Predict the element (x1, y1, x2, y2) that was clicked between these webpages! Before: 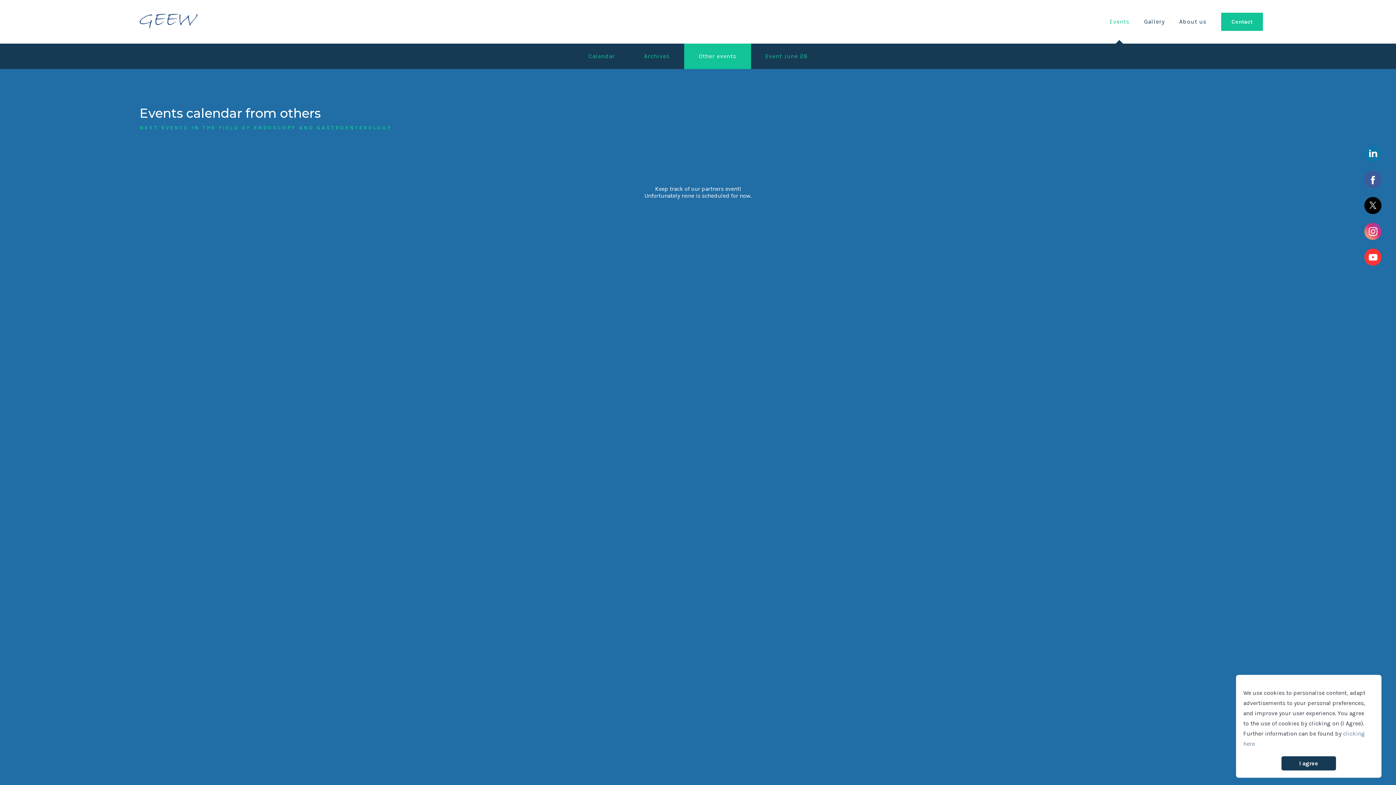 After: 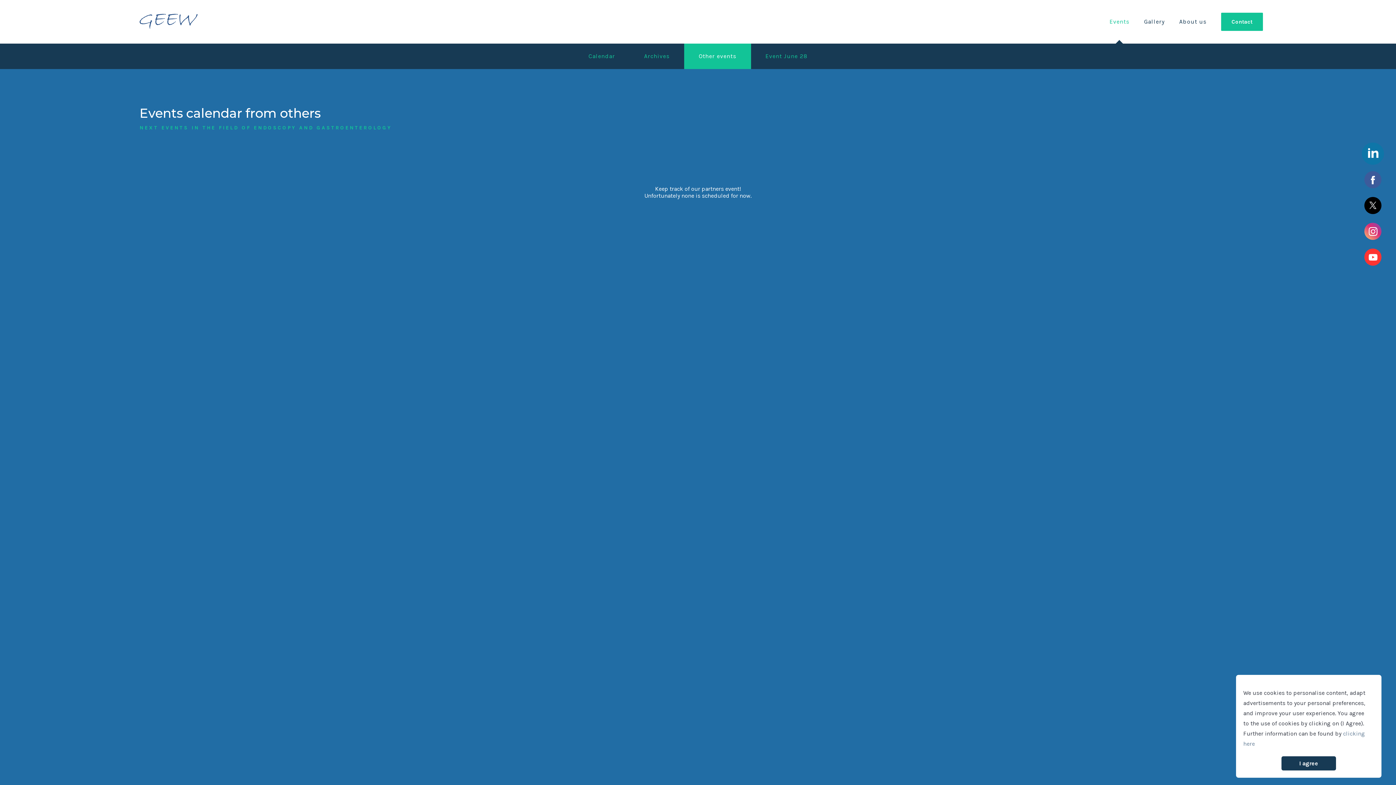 Action: bbox: (1364, 145, 1381, 164)